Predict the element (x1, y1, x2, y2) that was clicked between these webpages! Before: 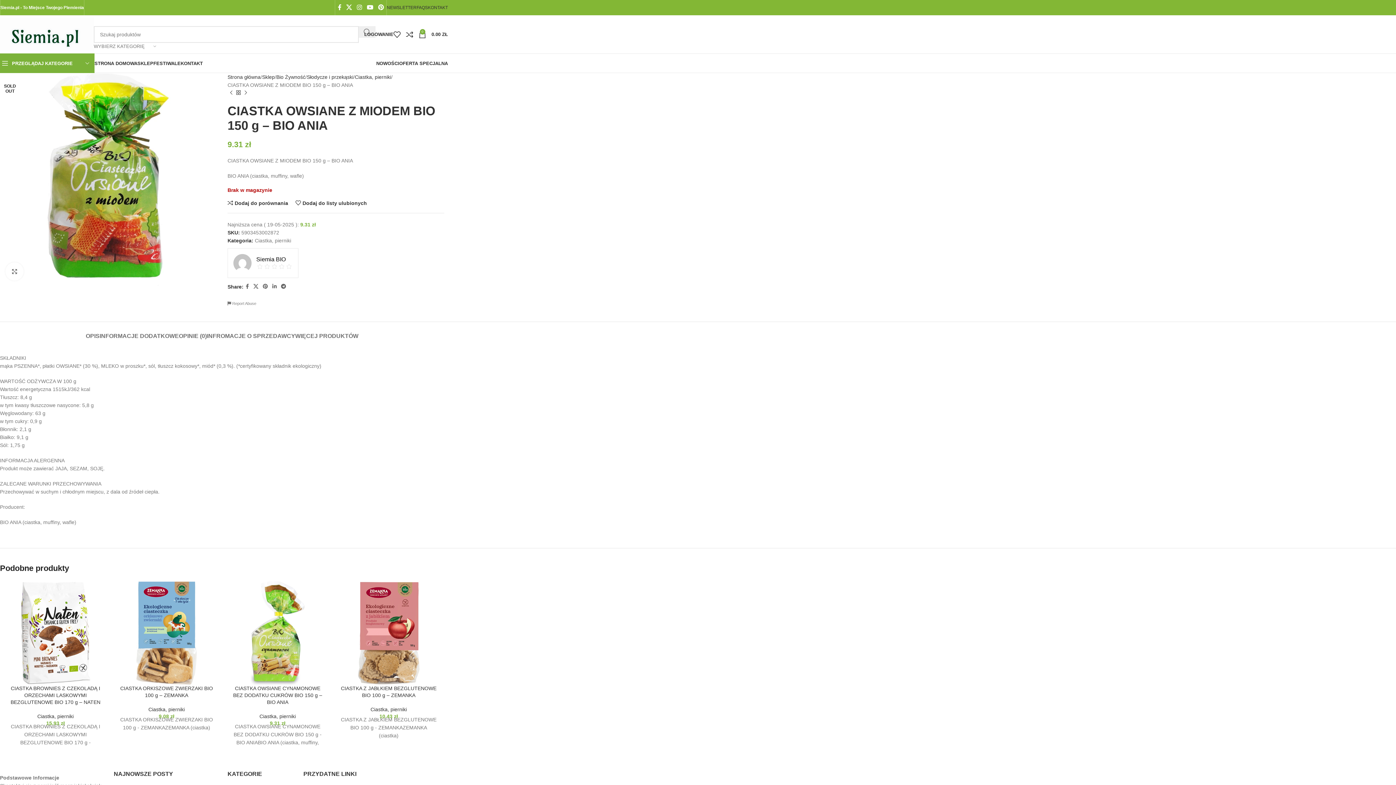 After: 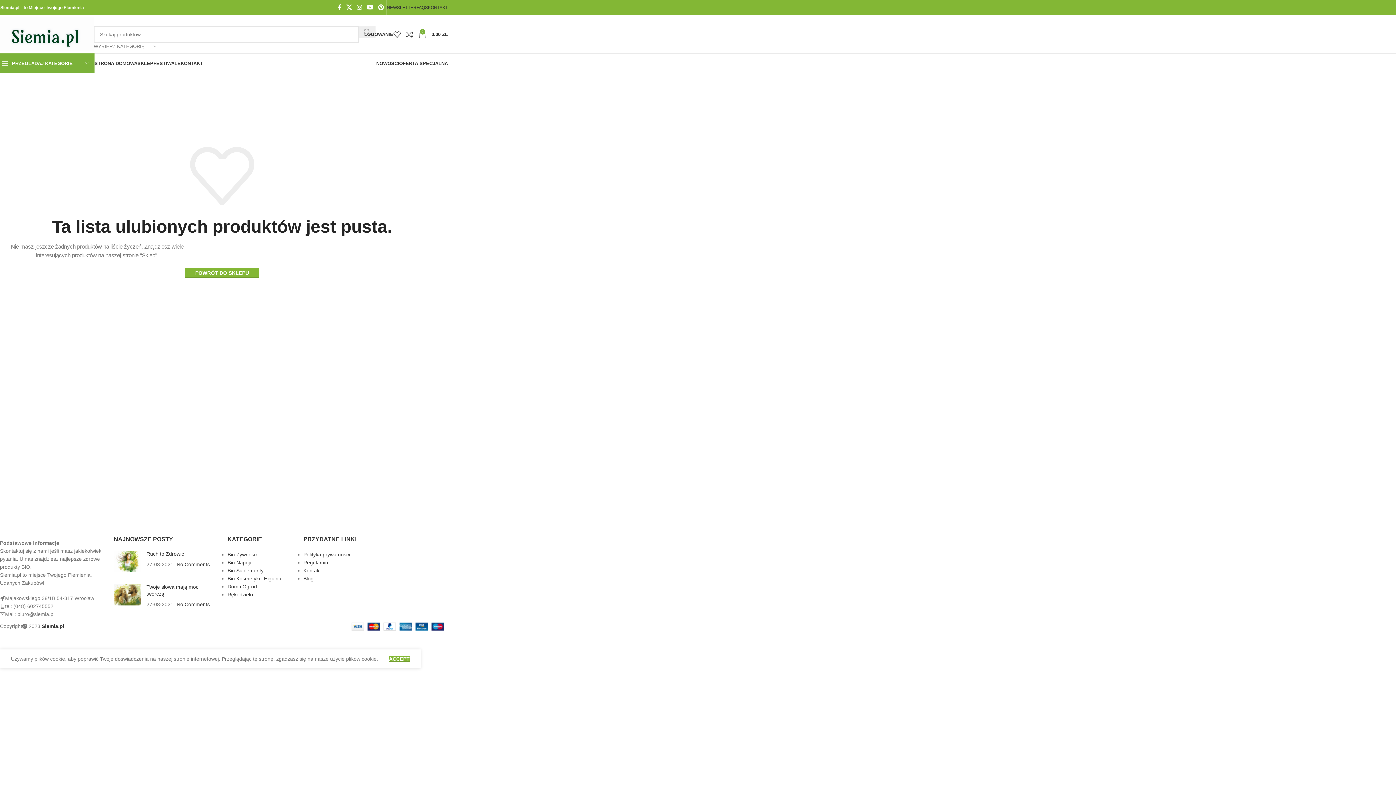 Action: label: 0 bbox: (393, 27, 406, 41)